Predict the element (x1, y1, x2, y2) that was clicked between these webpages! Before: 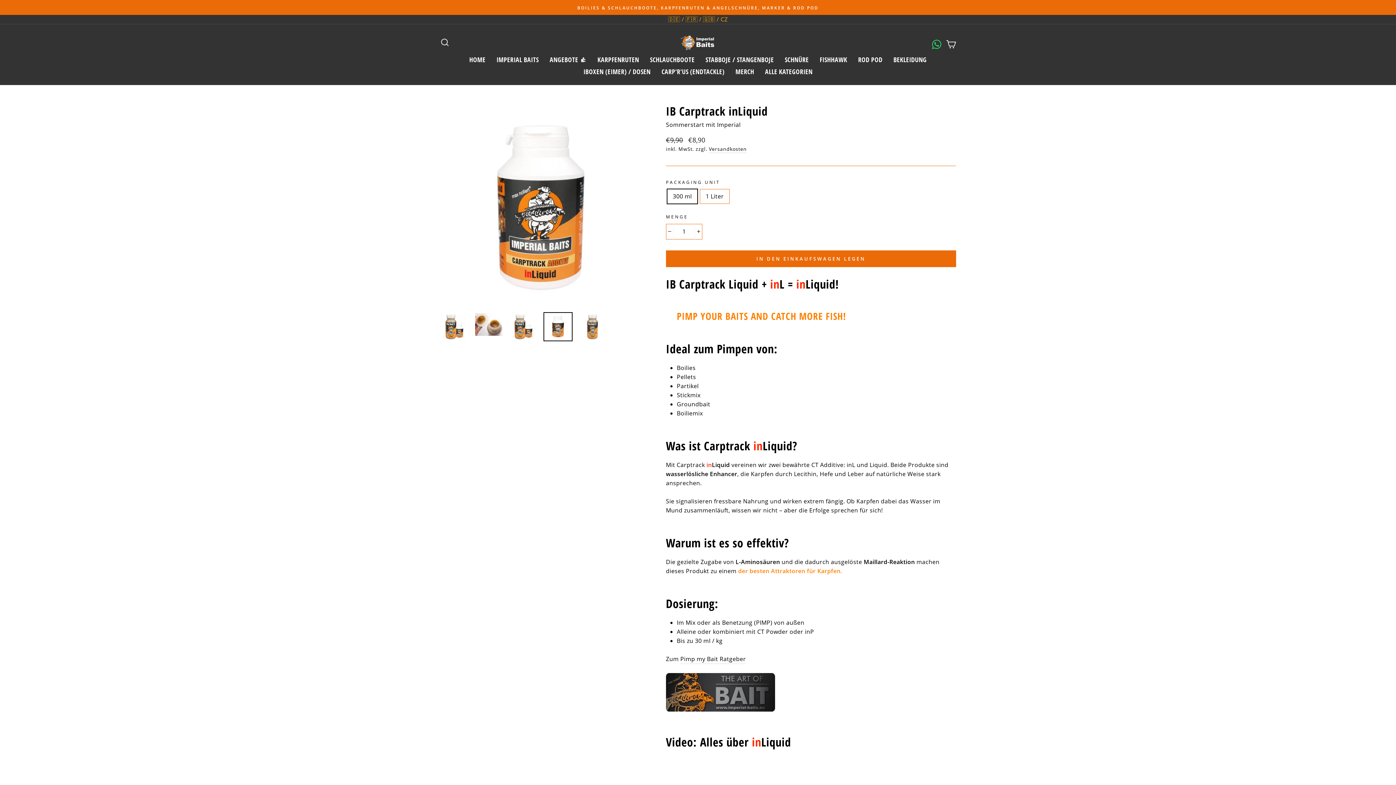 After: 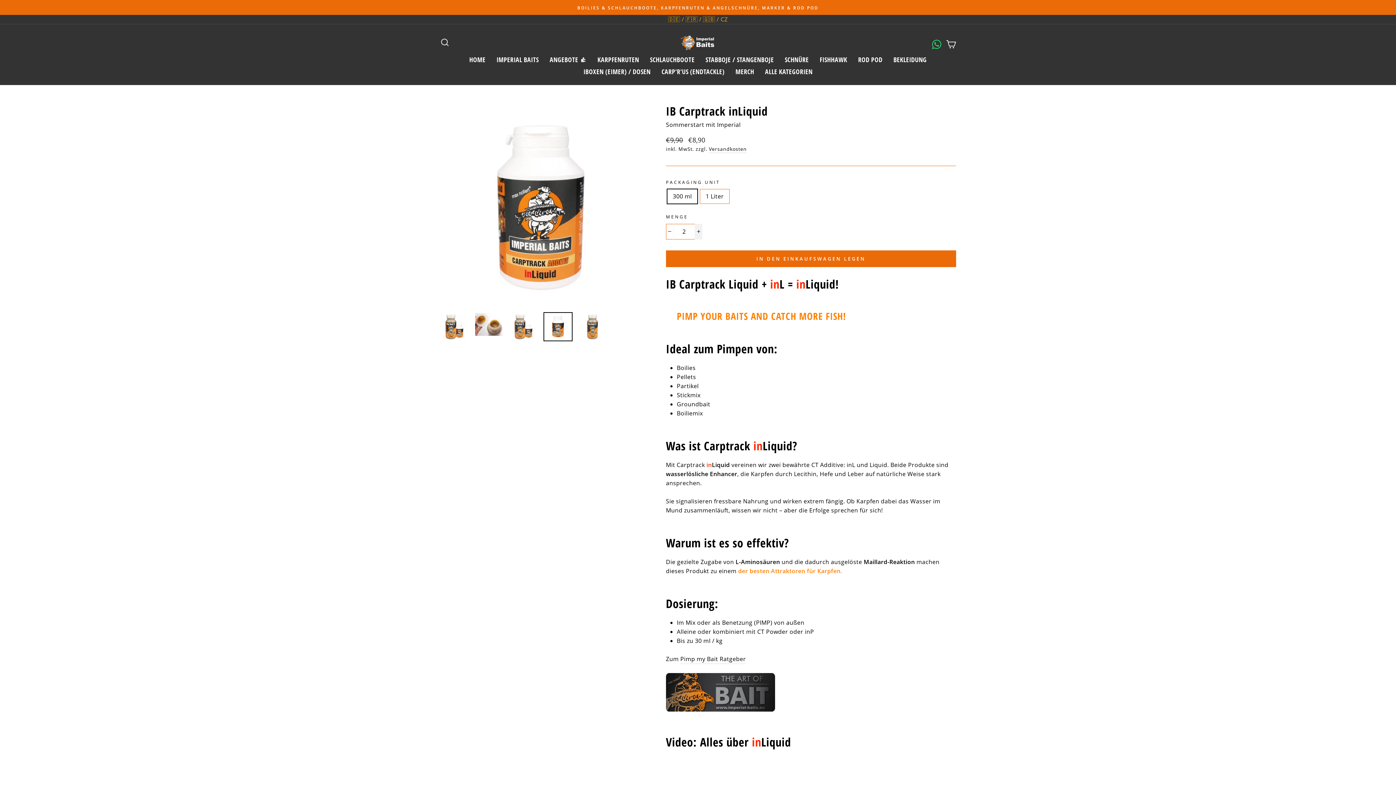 Action: label: Artikelmenge um eins erhöhen bbox: (694, 223, 702, 239)